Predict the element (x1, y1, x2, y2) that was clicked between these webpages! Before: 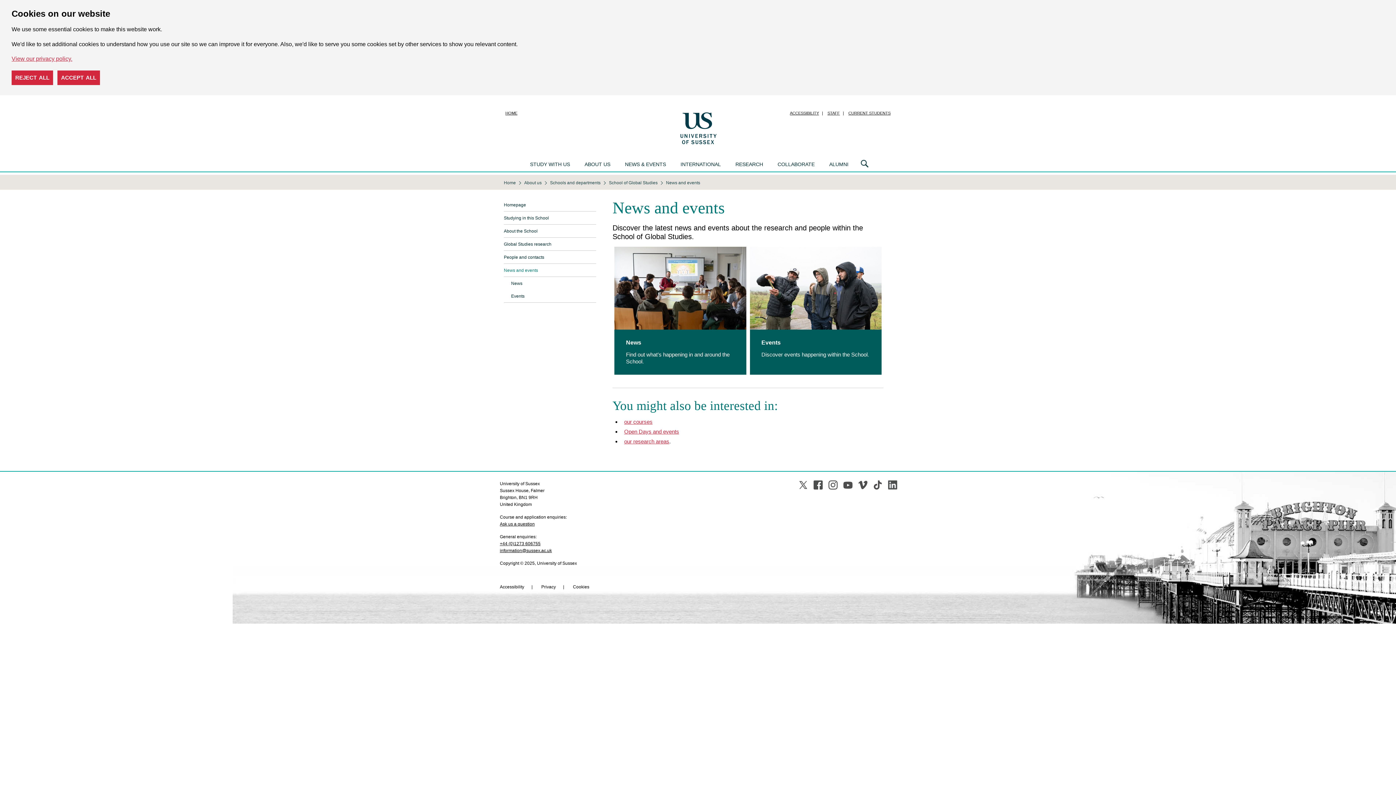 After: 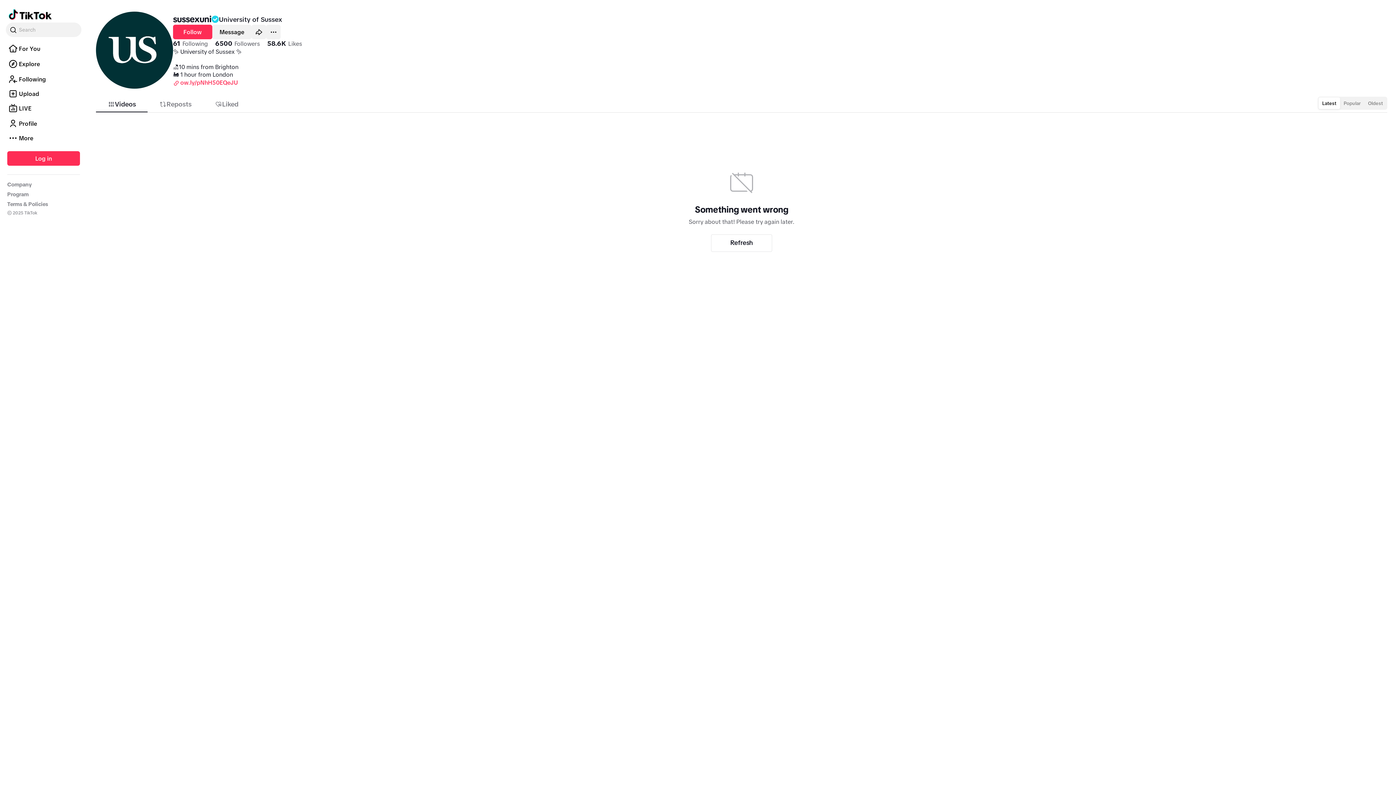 Action: bbox: (873, 480, 882, 489) label: Tiktok